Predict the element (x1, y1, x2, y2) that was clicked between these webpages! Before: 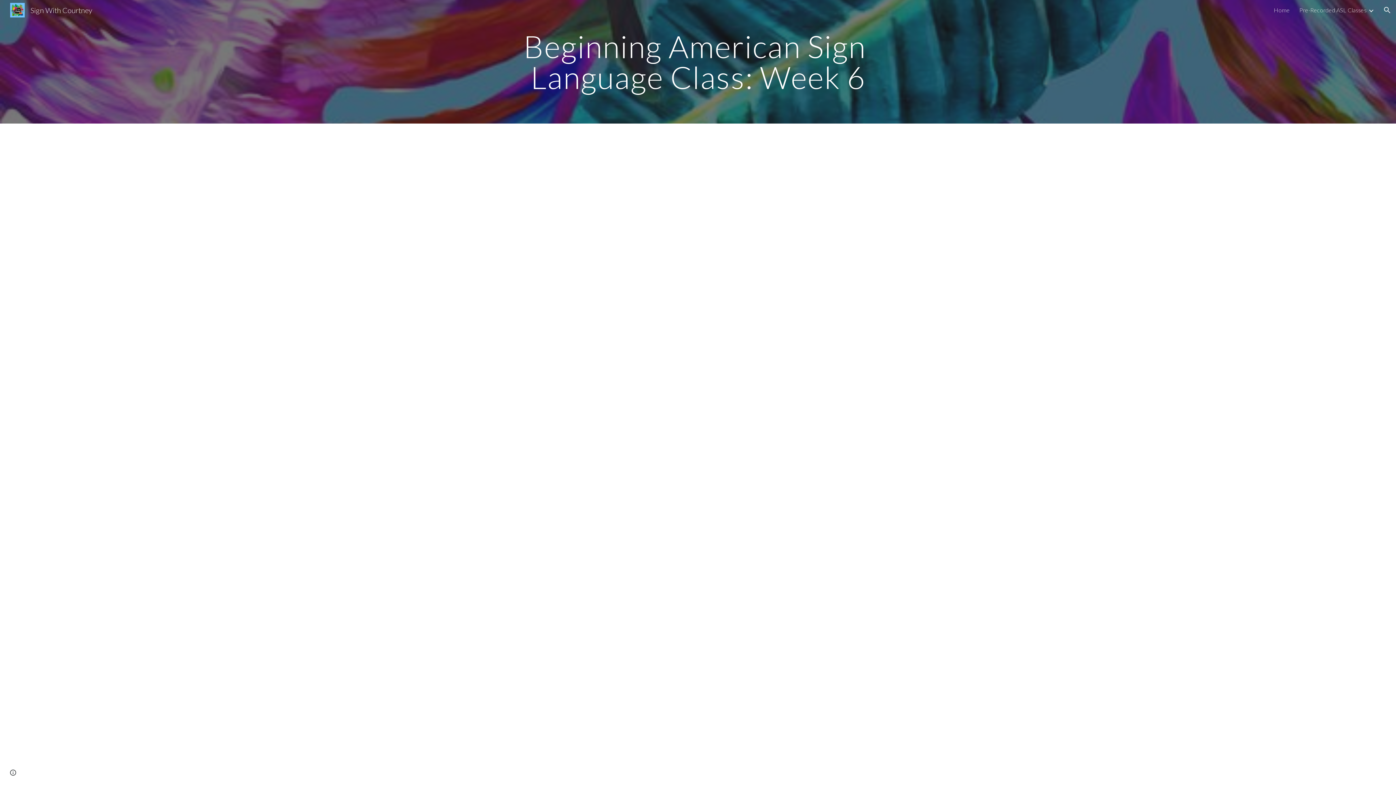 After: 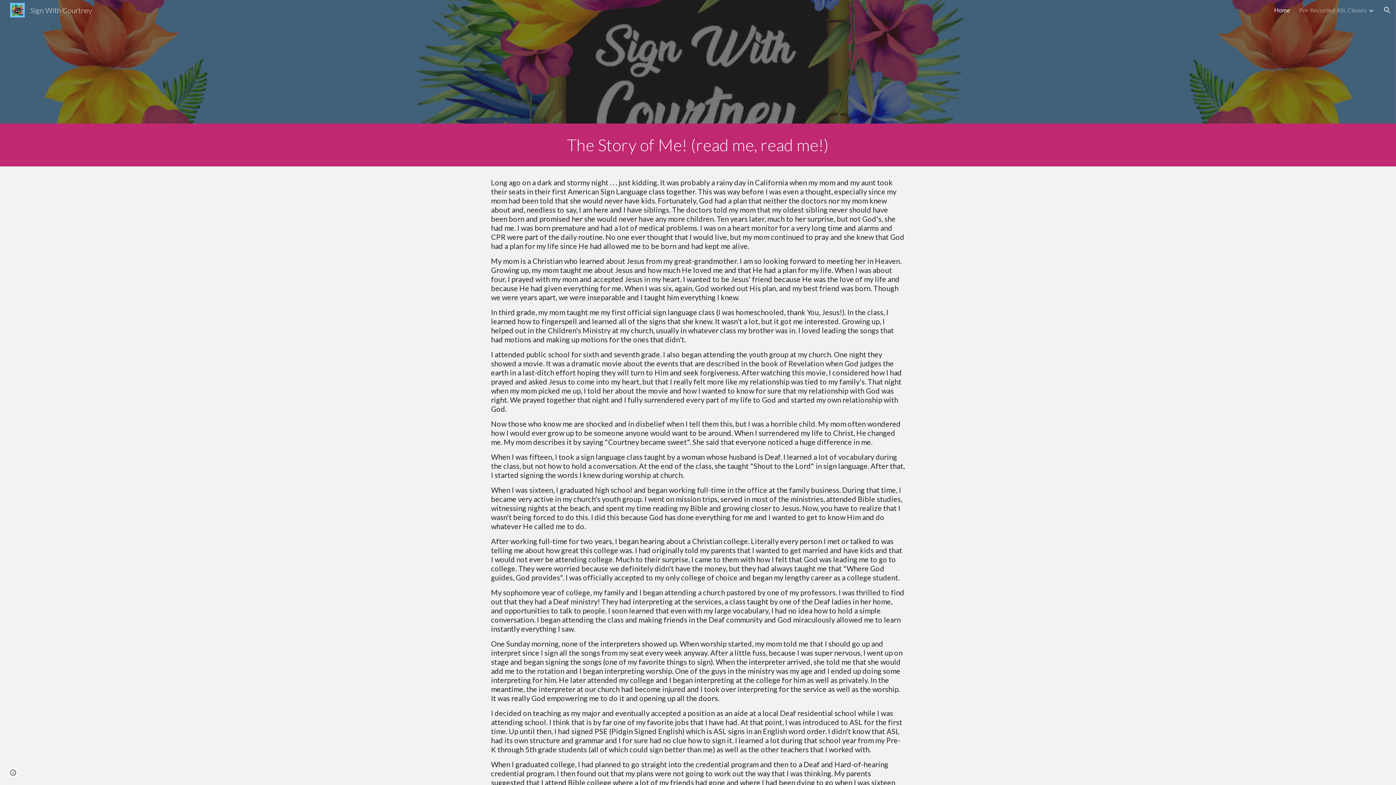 Action: bbox: (1274, 6, 1290, 13) label: Home